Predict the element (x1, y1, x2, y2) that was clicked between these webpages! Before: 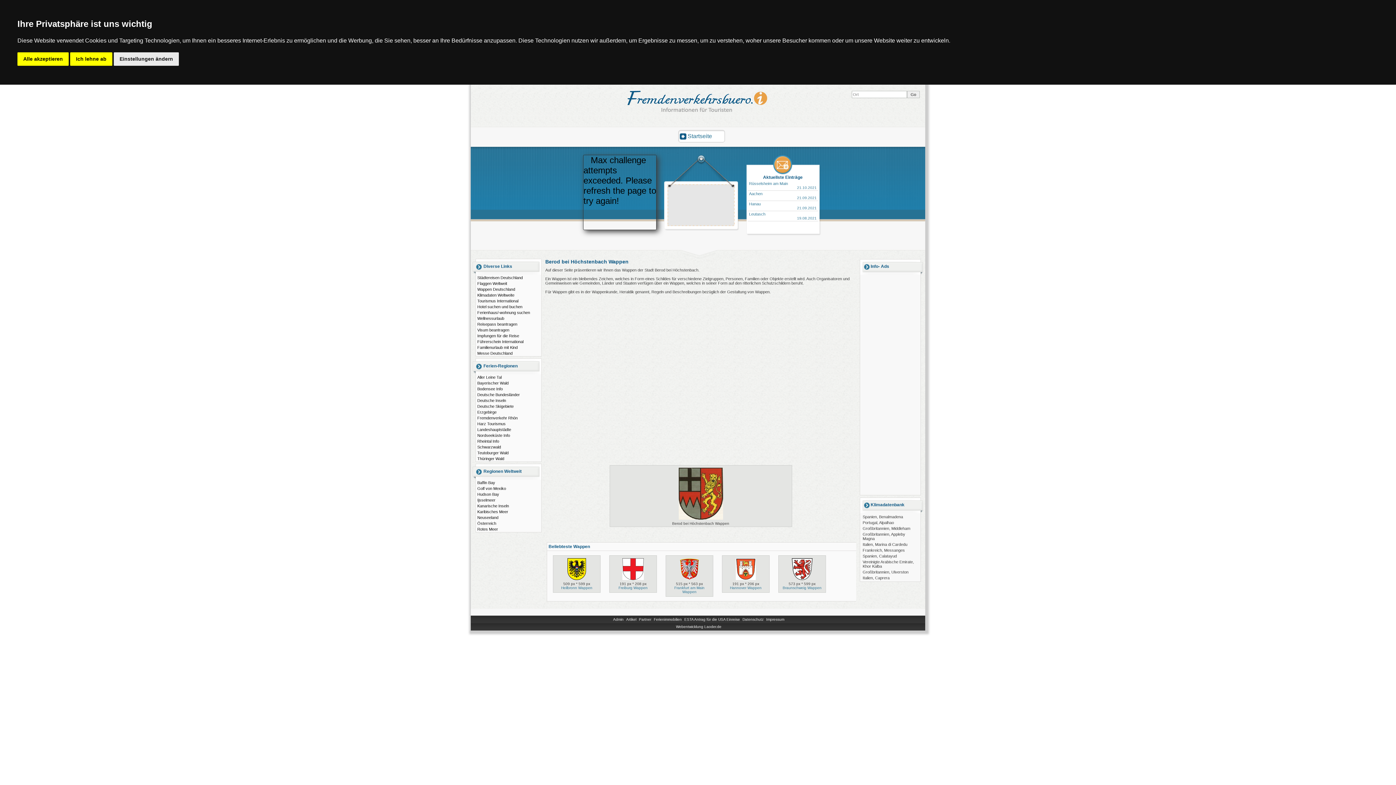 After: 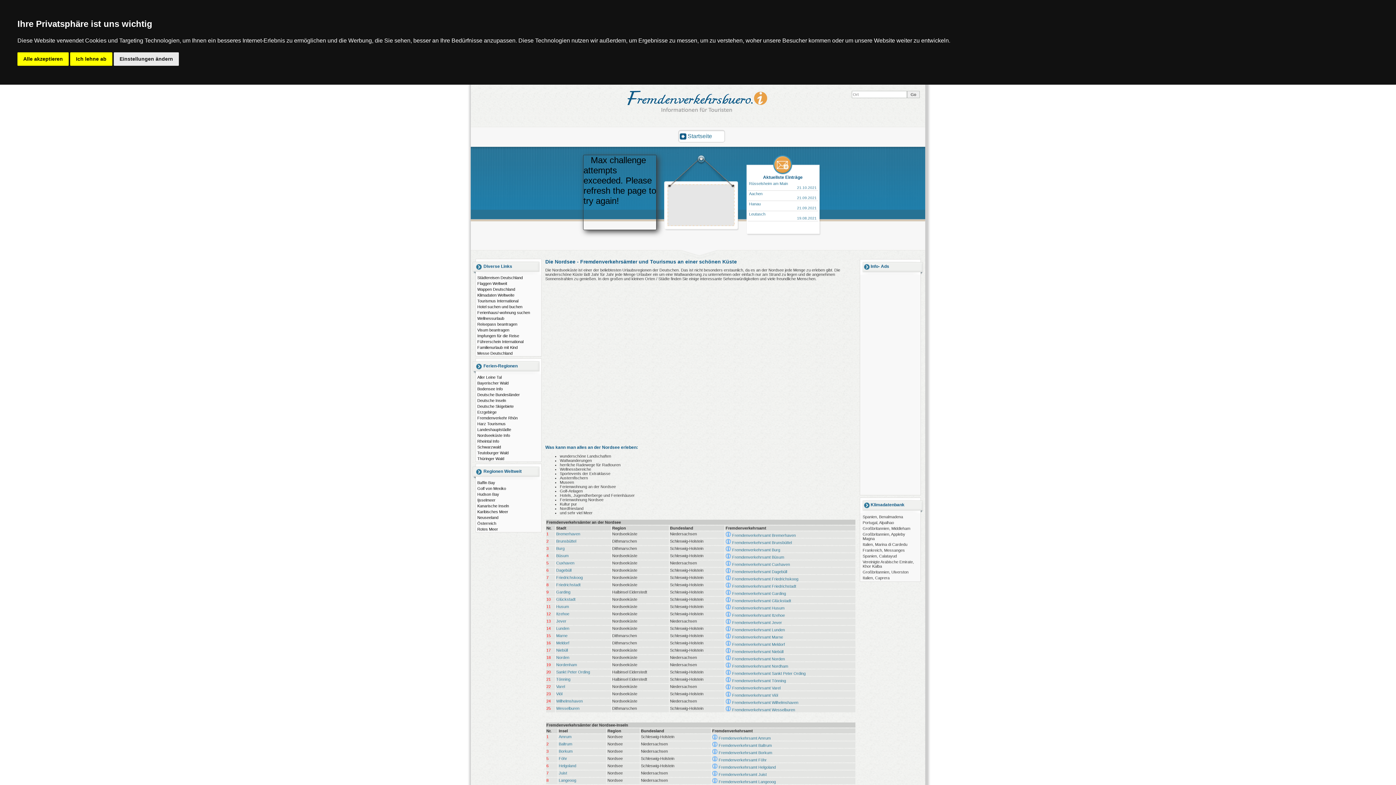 Action: label: Nordseeküste Info bbox: (477, 433, 510, 437)